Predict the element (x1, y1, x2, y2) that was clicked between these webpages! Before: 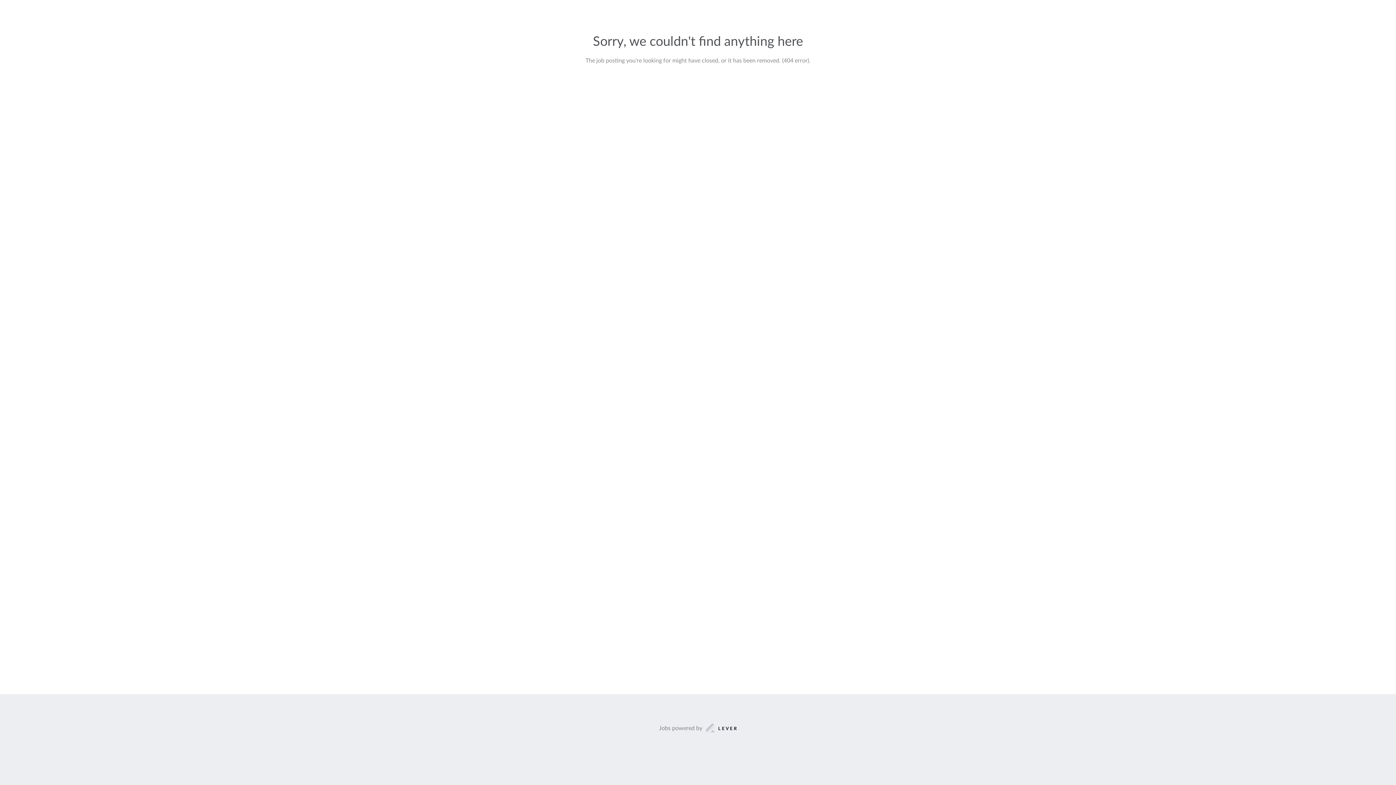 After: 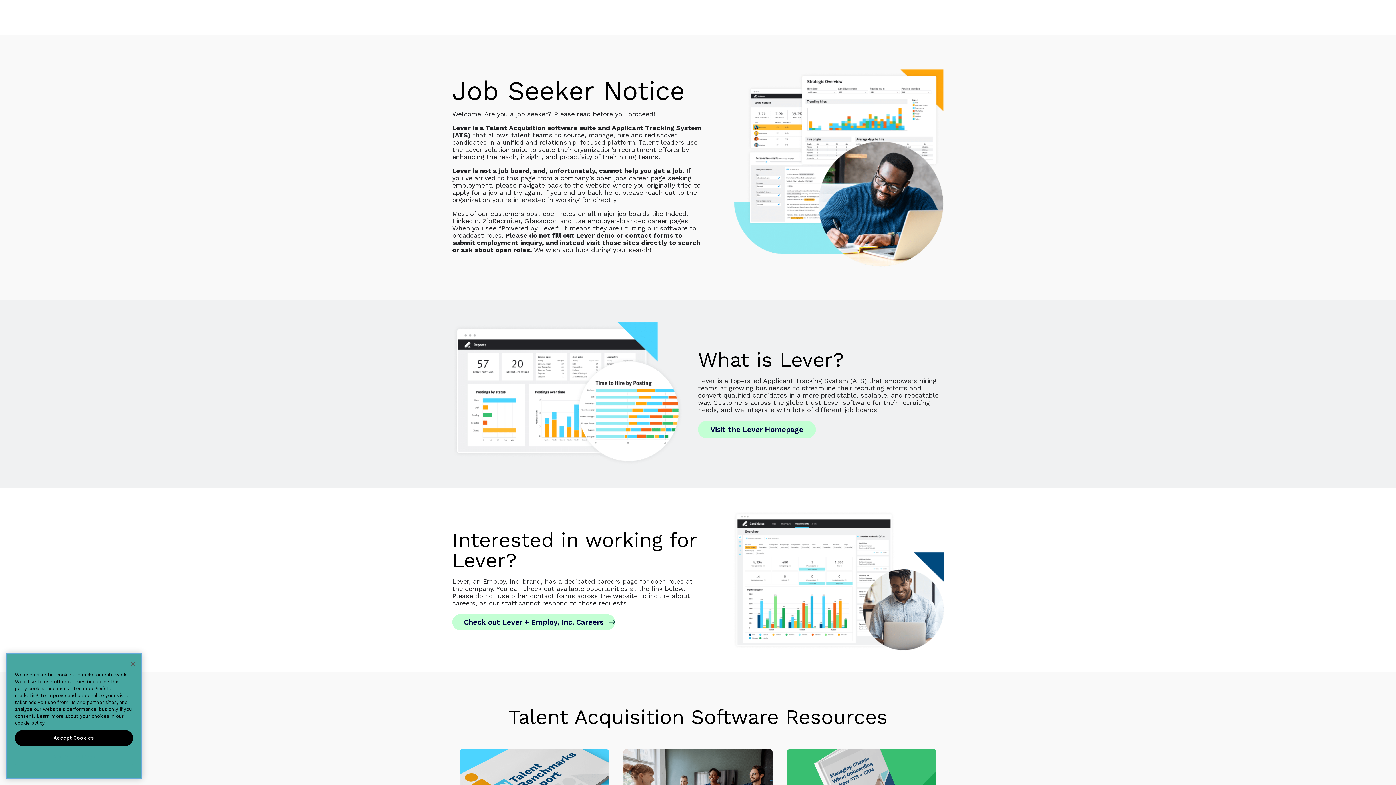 Action: label: Jobs powered by bbox: (659, 723, 737, 733)